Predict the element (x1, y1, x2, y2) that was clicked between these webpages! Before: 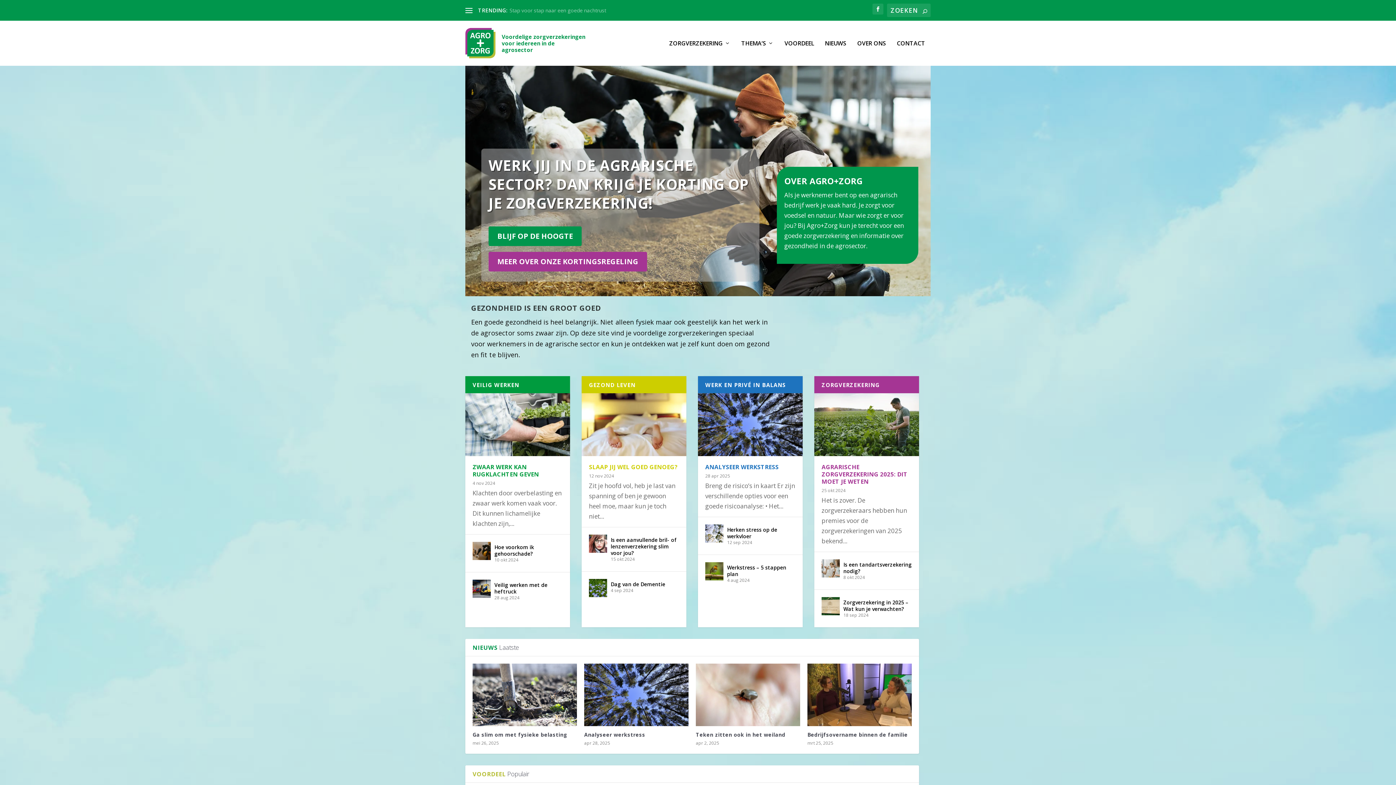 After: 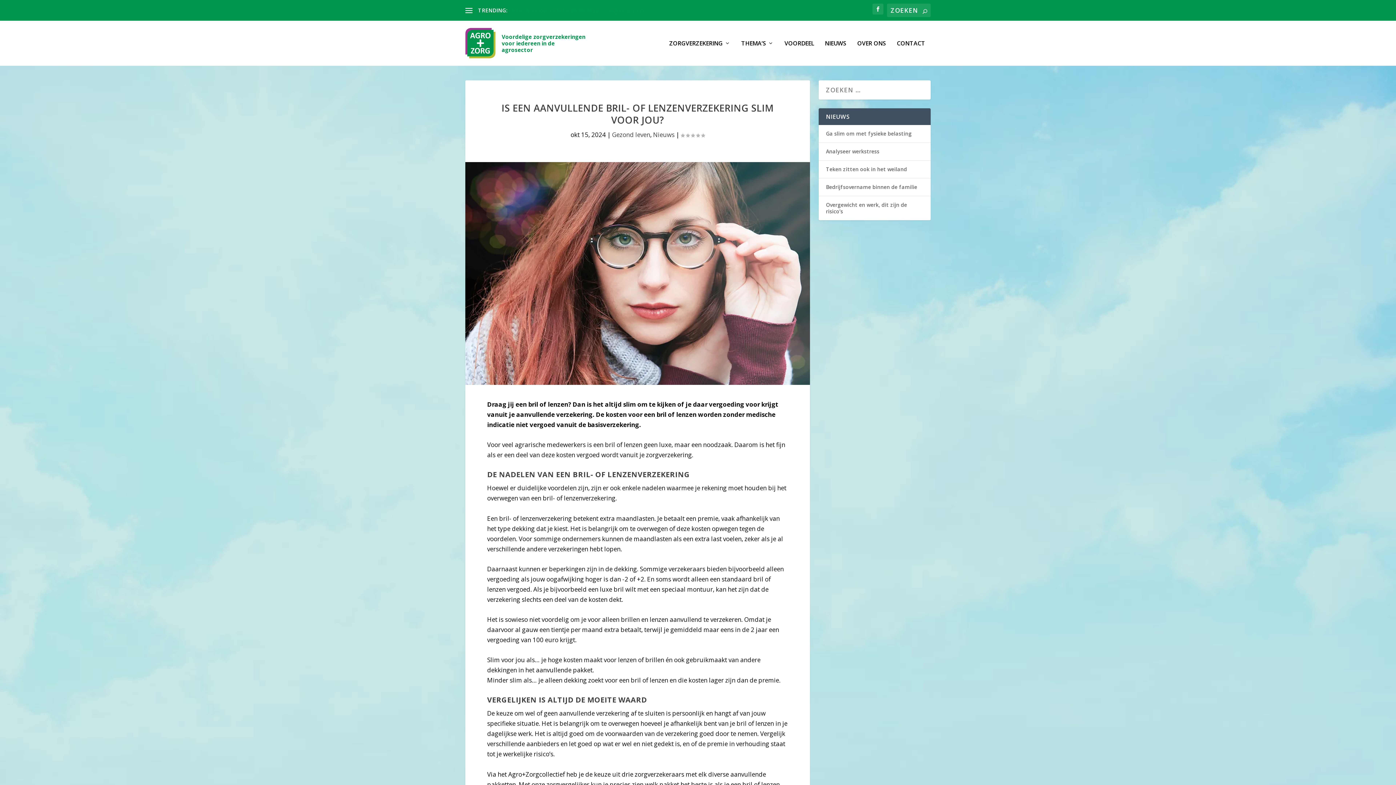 Action: label: Is een aanvullende bril- of lenzenverzekering slim voor jou? bbox: (610, 536, 677, 556)